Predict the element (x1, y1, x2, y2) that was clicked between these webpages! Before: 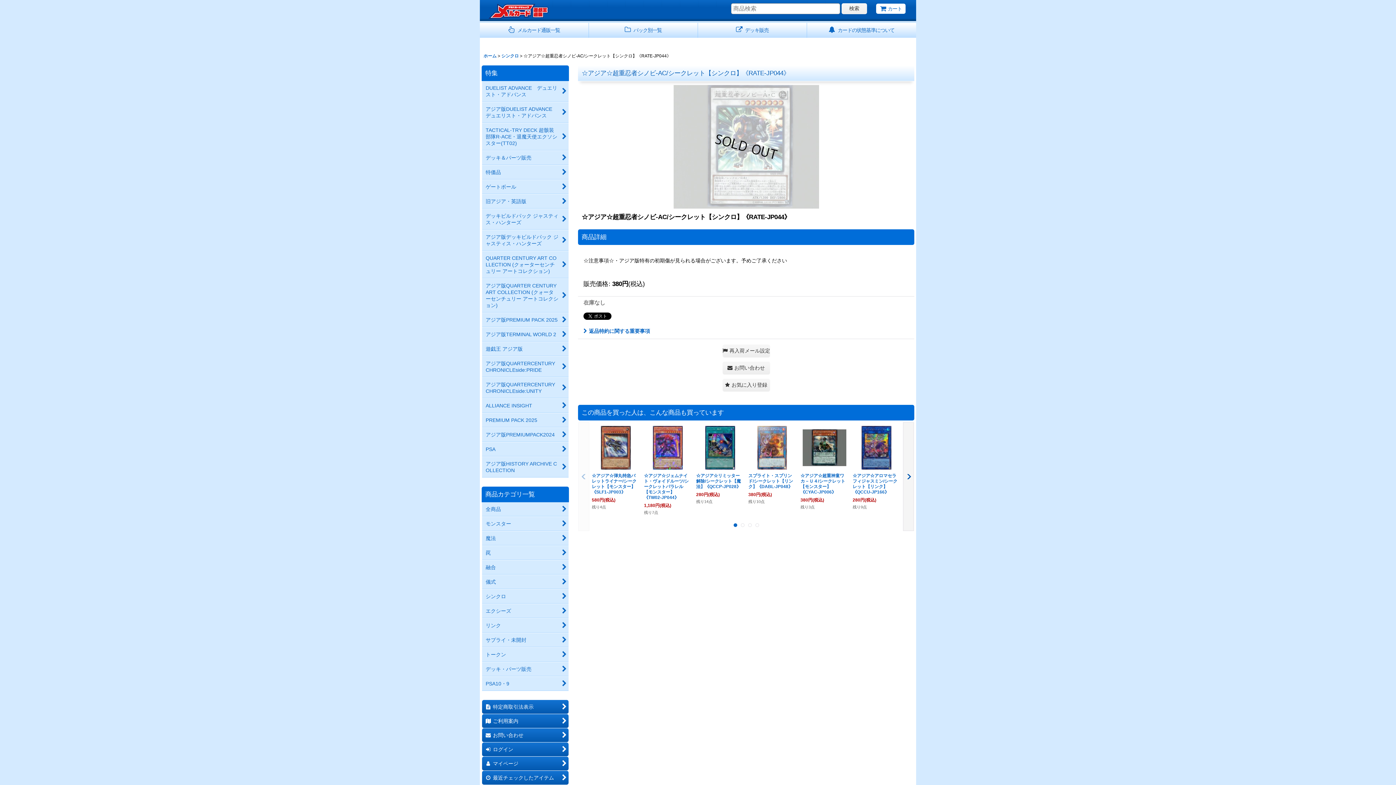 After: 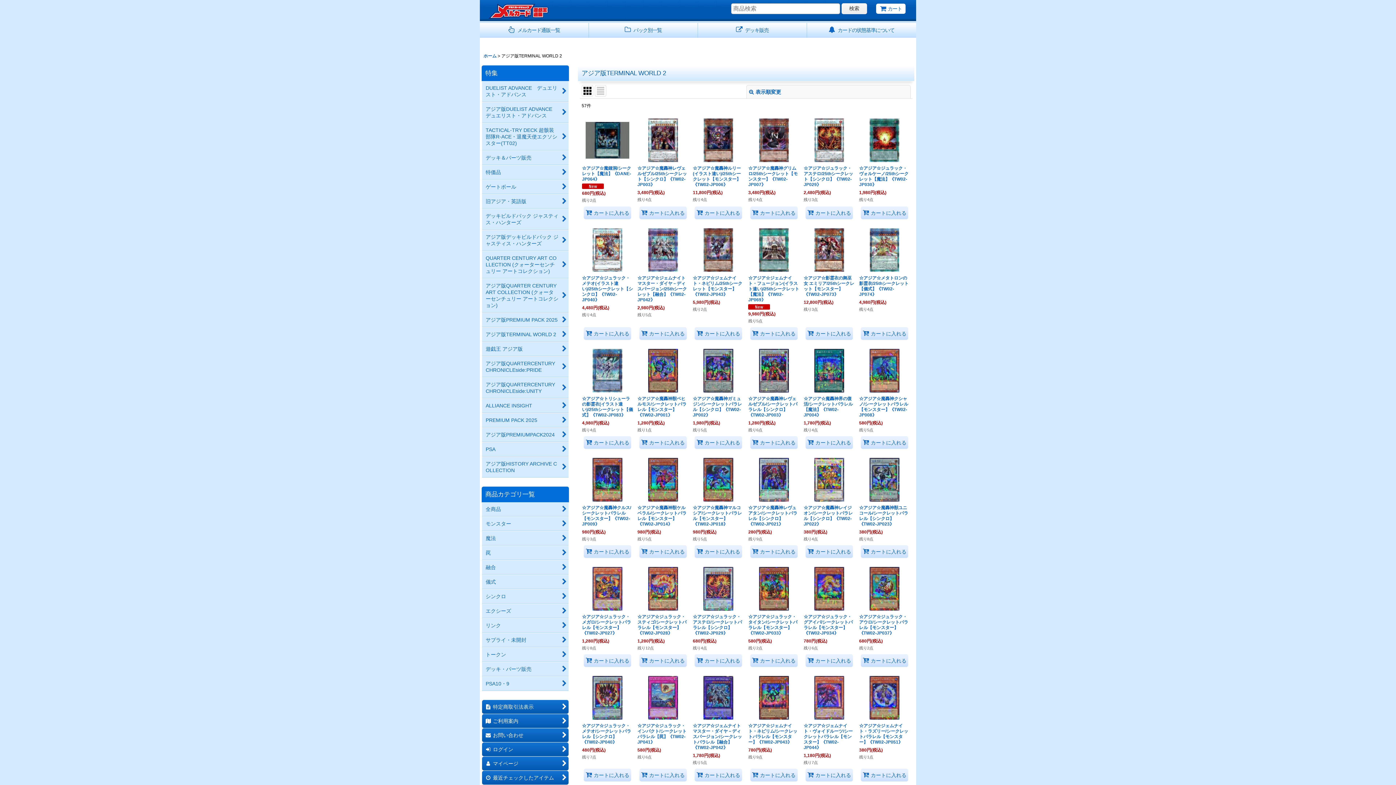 Action: label: アジア版TERMINAL WORLD 2 bbox: (482, 327, 568, 341)